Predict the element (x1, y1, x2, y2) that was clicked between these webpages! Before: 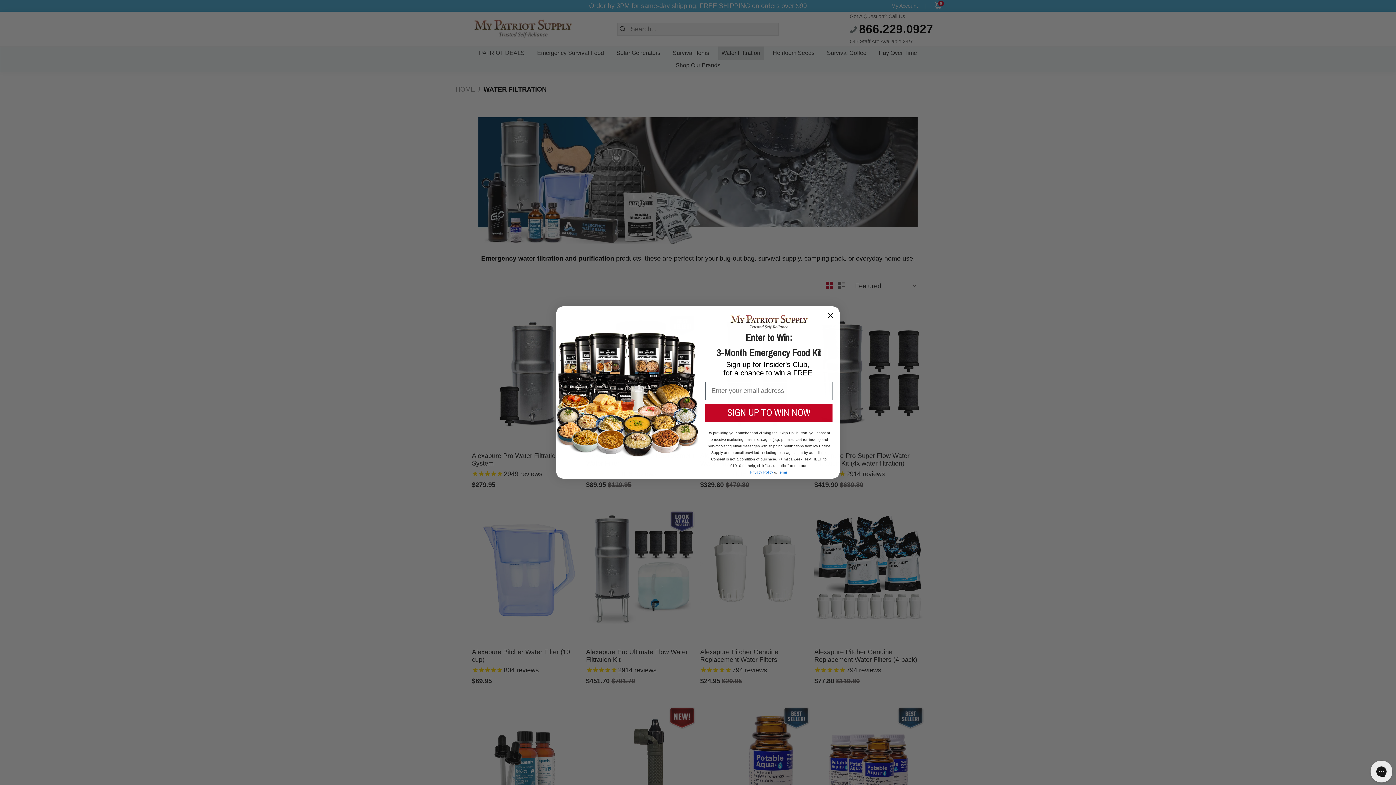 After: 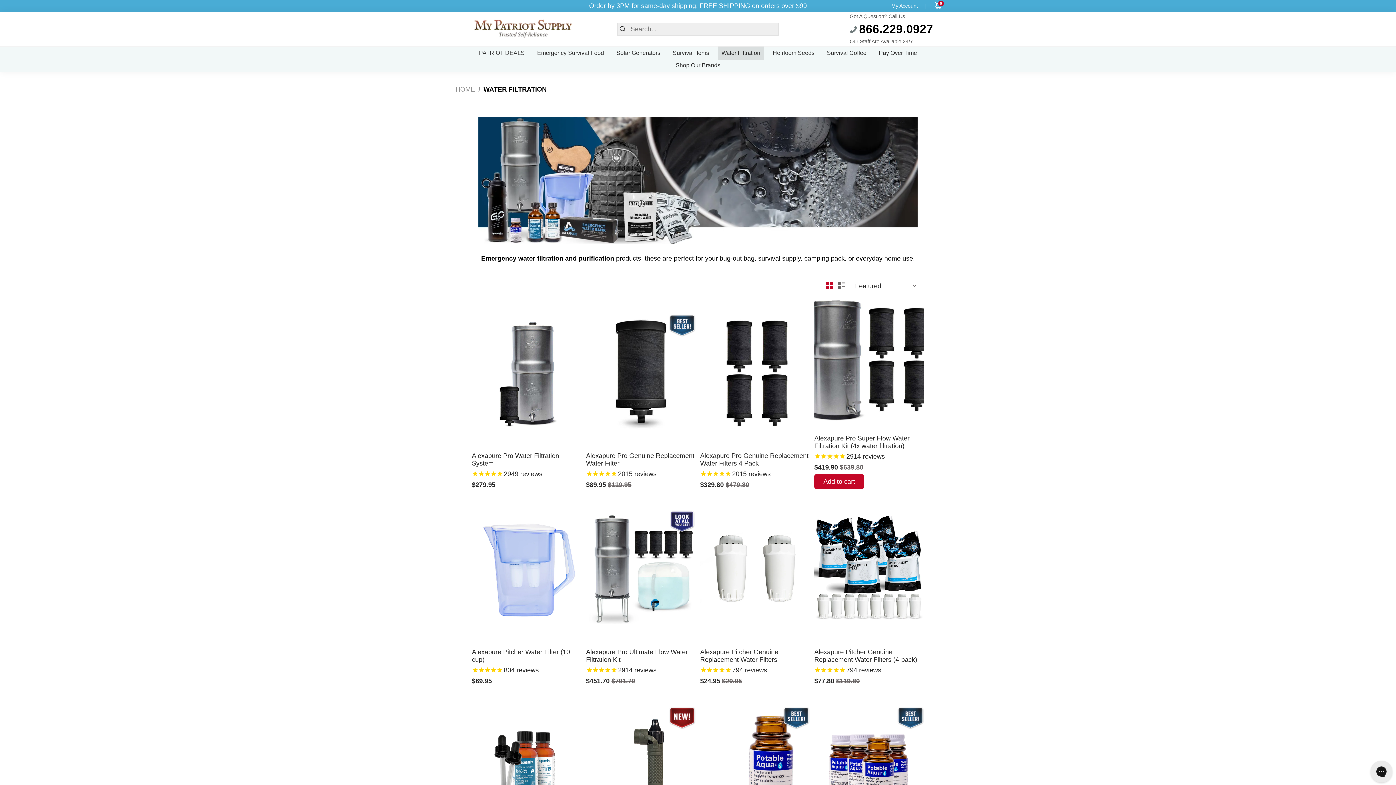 Action: bbox: (824, 309, 837, 322) label: Close dialog